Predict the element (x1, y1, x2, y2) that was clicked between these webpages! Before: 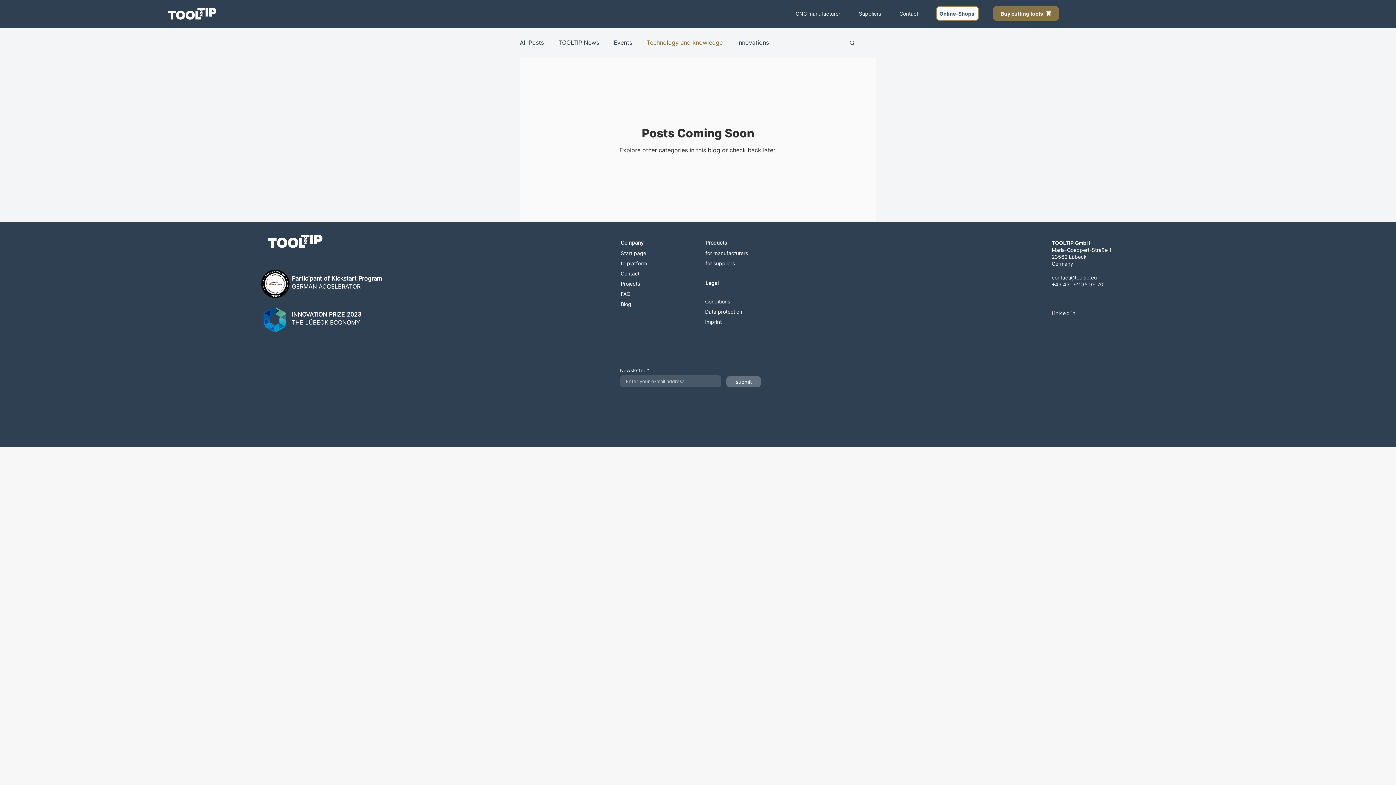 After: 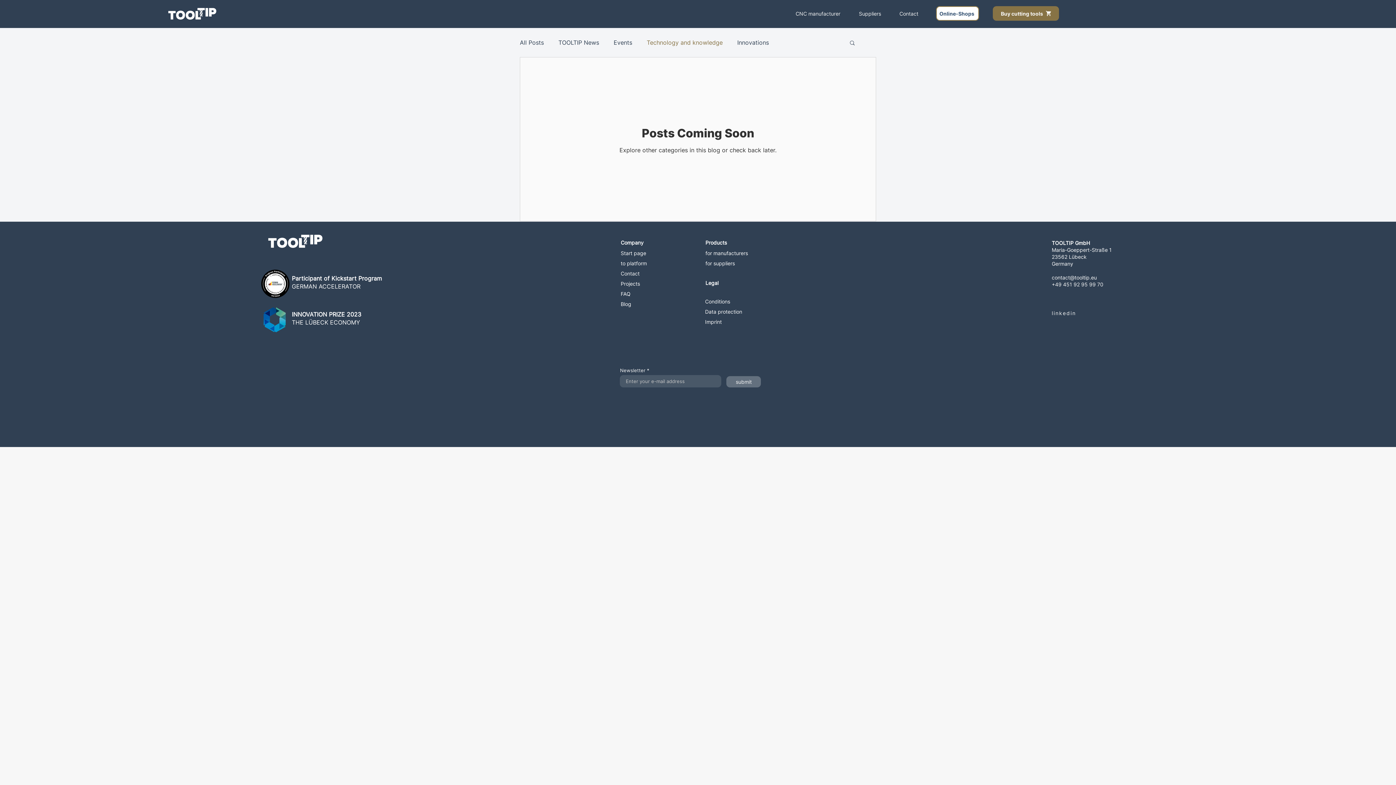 Action: bbox: (646, 38, 722, 46) label: Technology and knowledge